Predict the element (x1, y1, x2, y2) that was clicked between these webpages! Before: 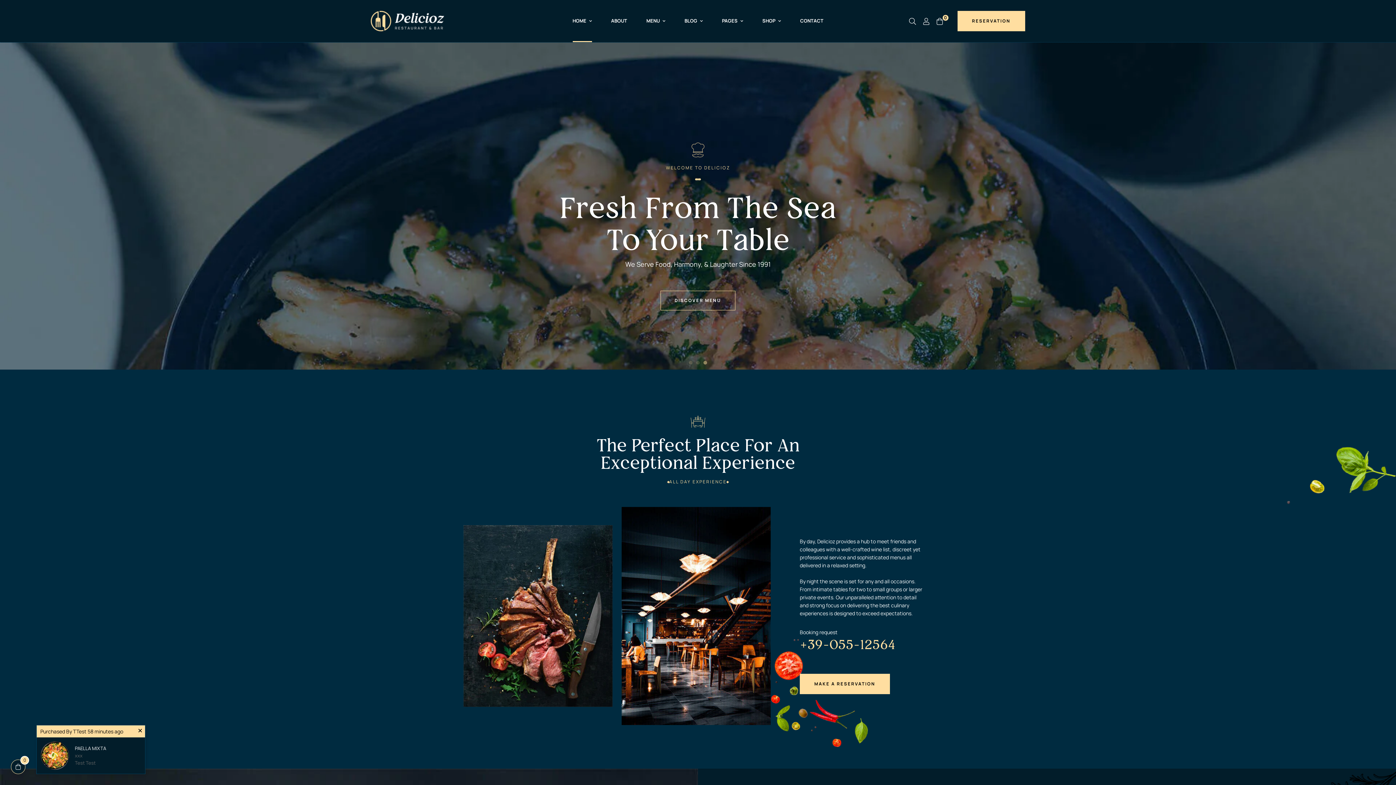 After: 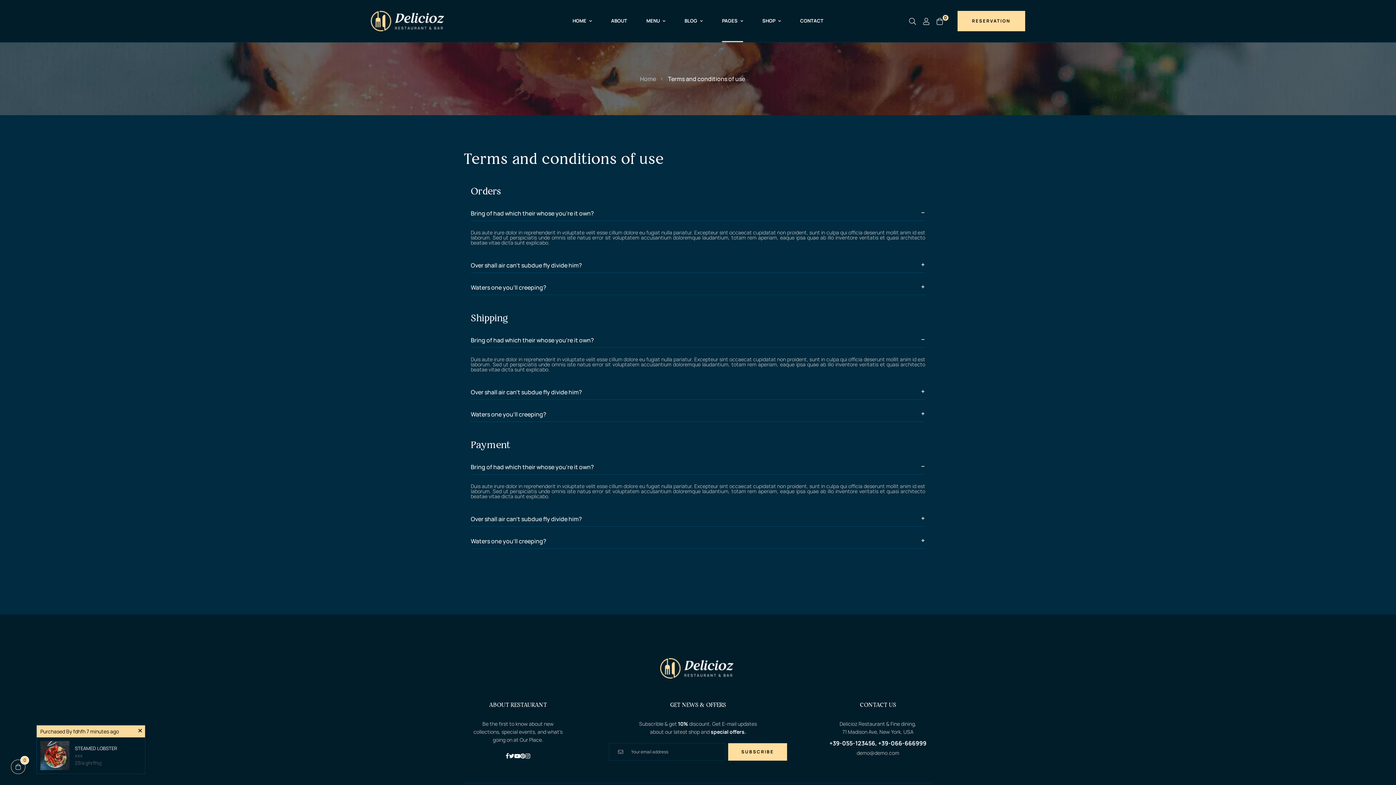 Action: bbox: (722, 17, 743, 24) label: PAGES 